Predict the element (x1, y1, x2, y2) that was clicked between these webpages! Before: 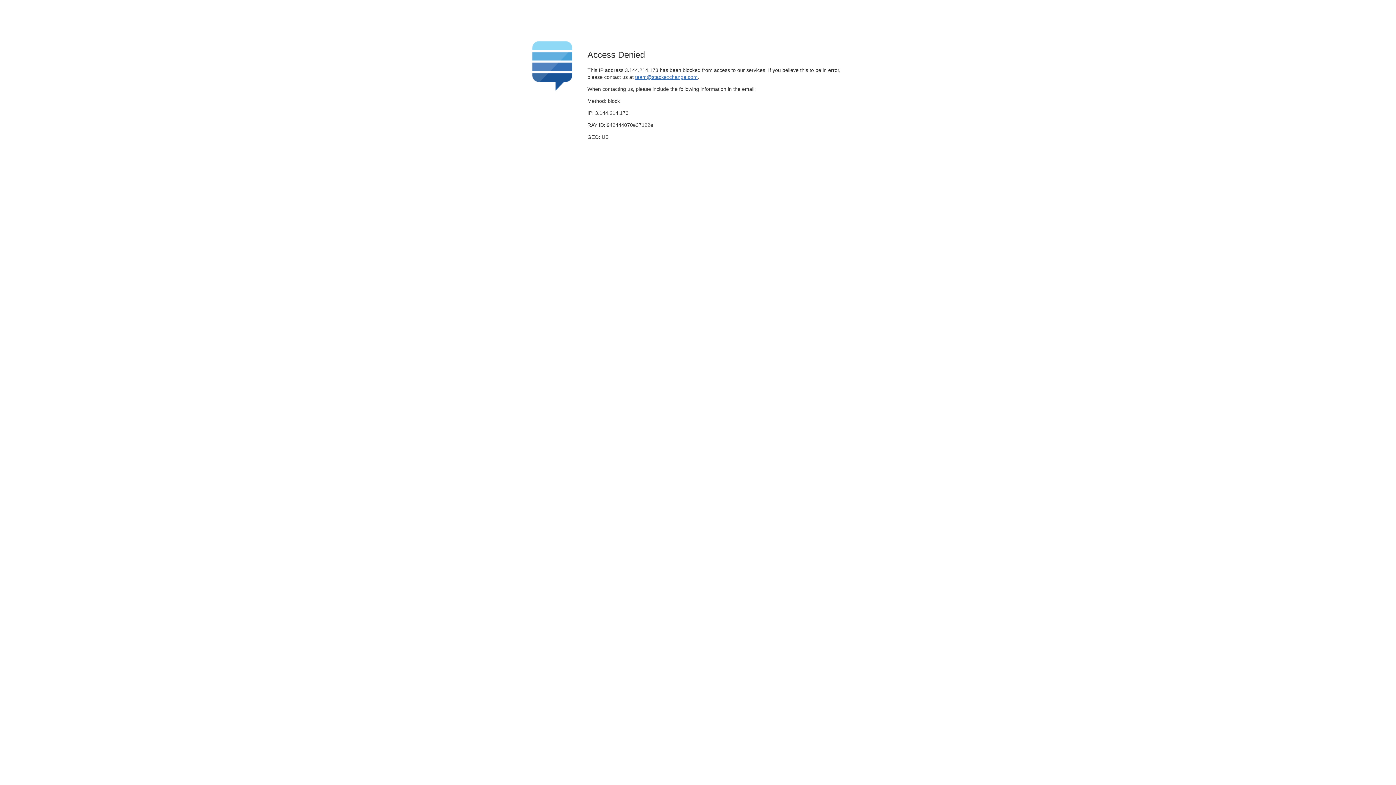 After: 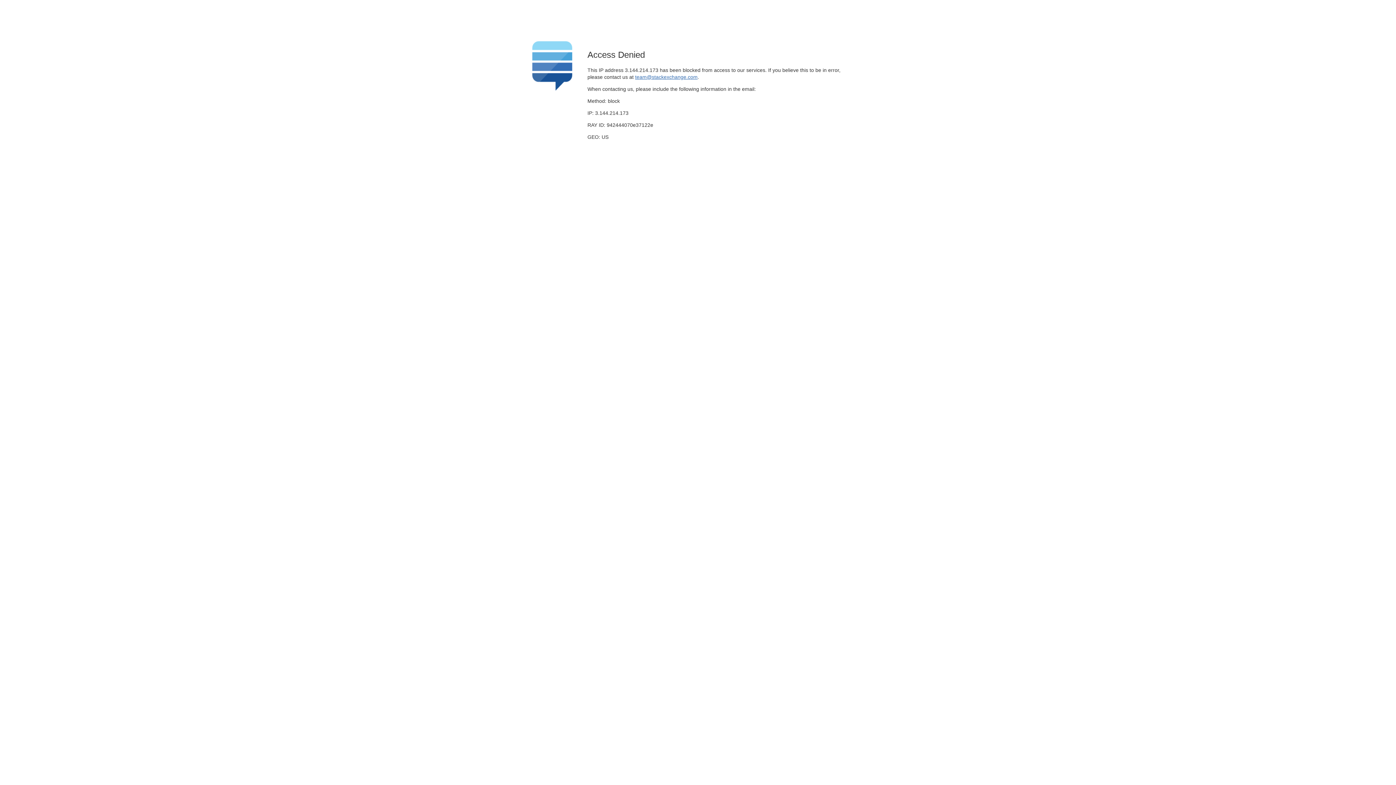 Action: bbox: (635, 74, 697, 79) label: team@stackexchange.com